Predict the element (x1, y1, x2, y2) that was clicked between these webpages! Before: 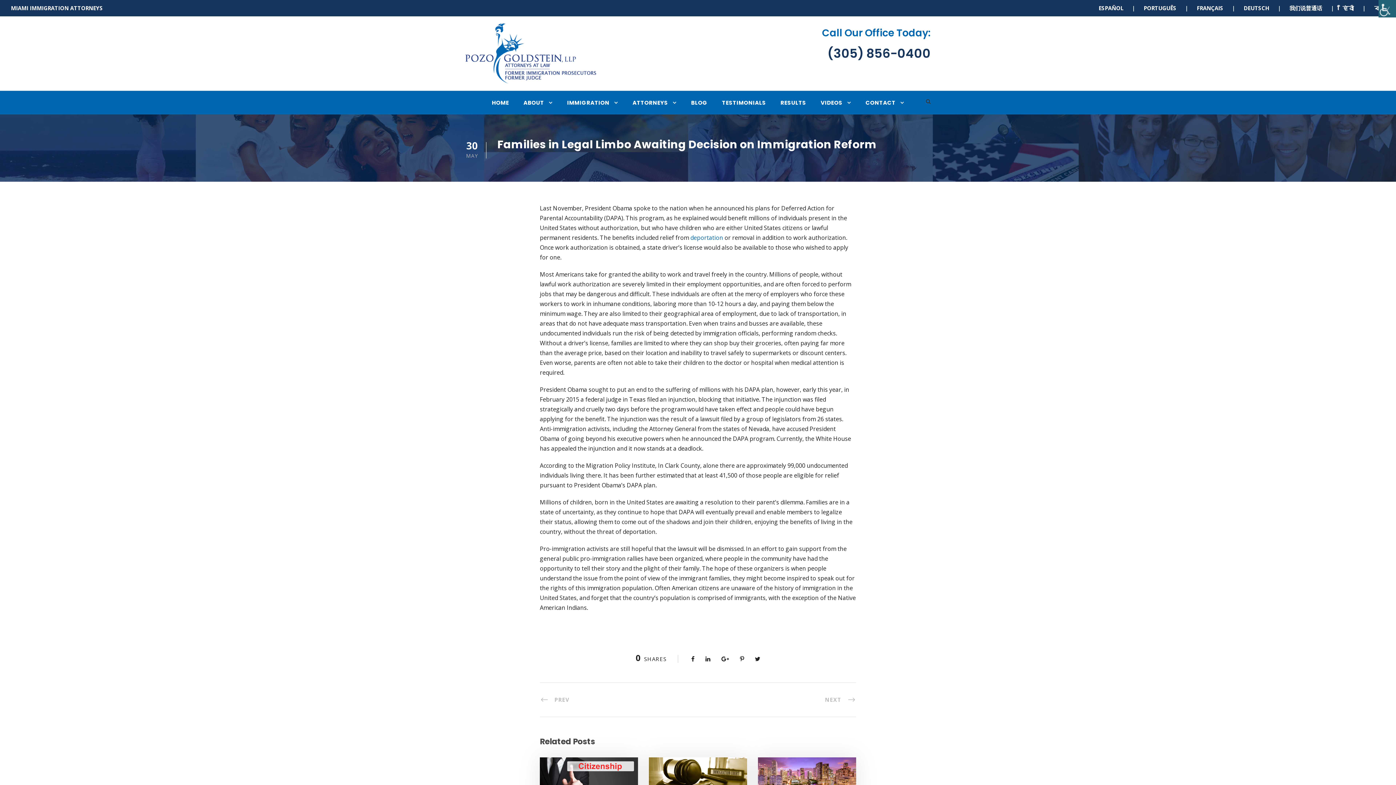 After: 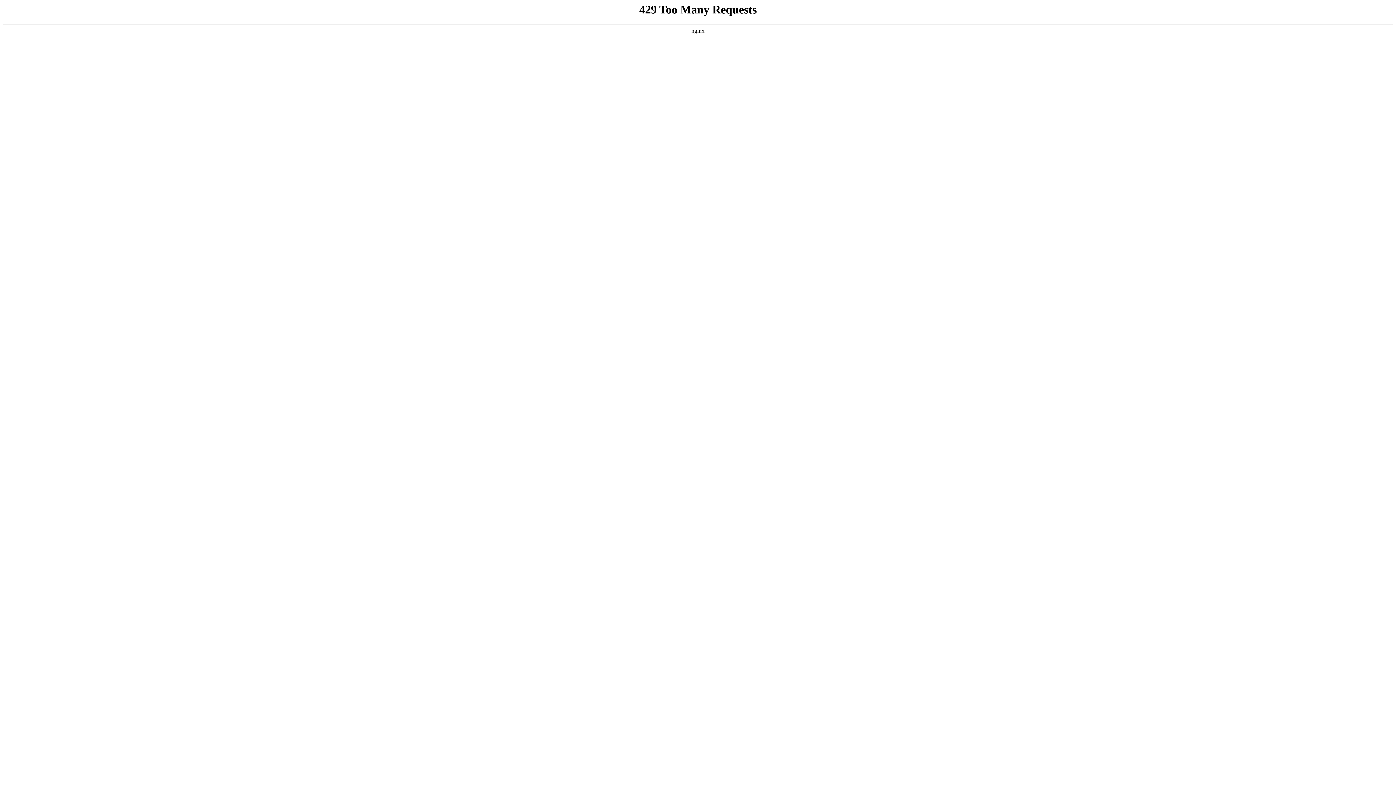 Action: label: VIDEOS bbox: (820, 98, 851, 114)